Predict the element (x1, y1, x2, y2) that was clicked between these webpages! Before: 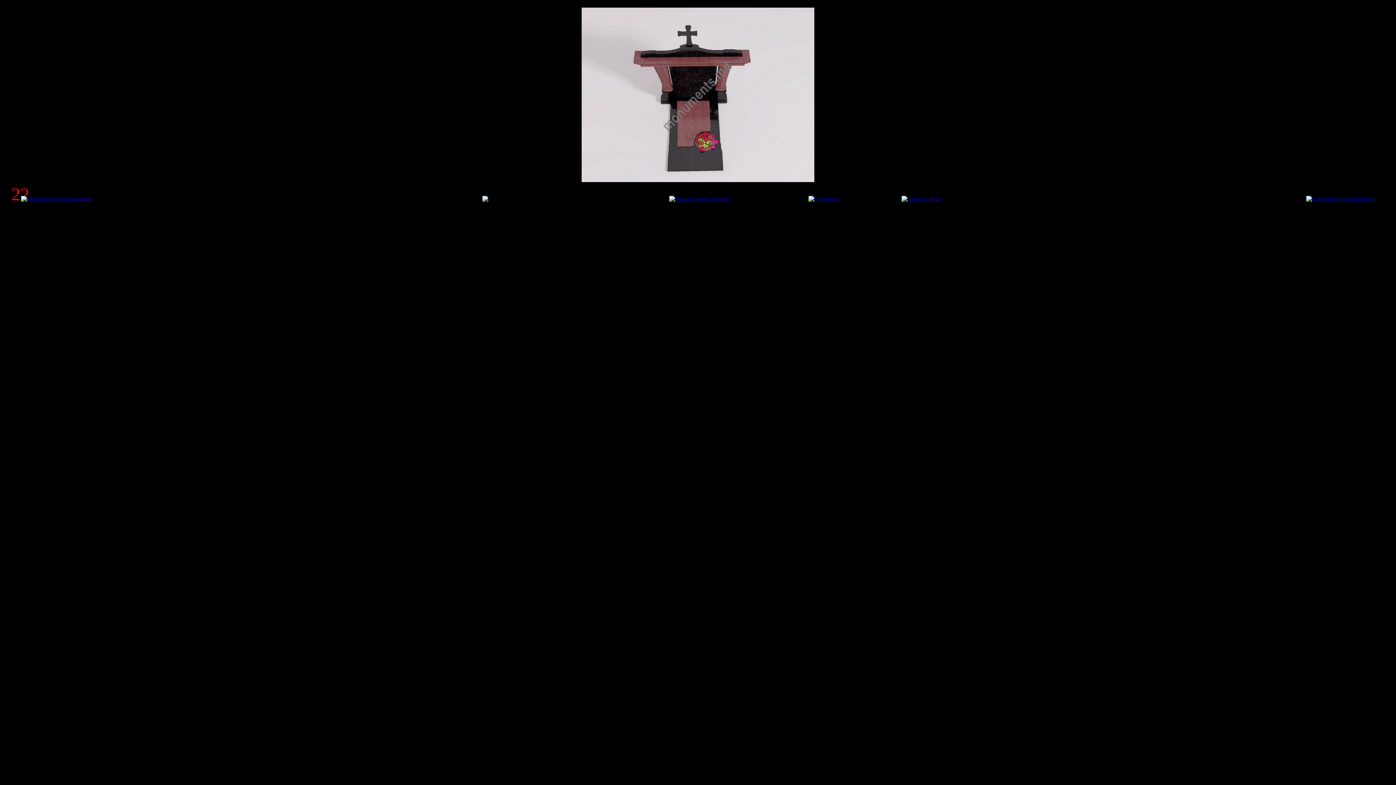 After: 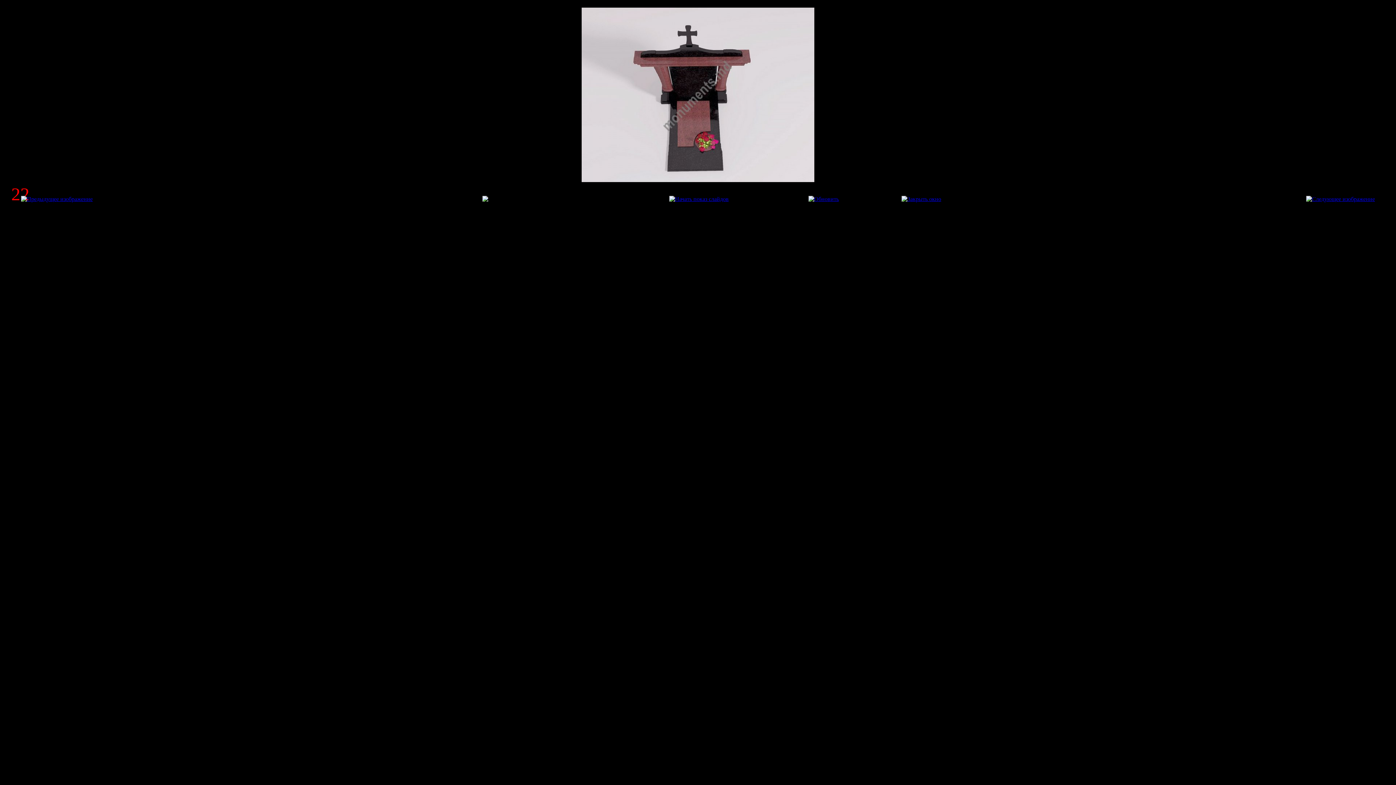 Action: bbox: (808, 196, 839, 202)